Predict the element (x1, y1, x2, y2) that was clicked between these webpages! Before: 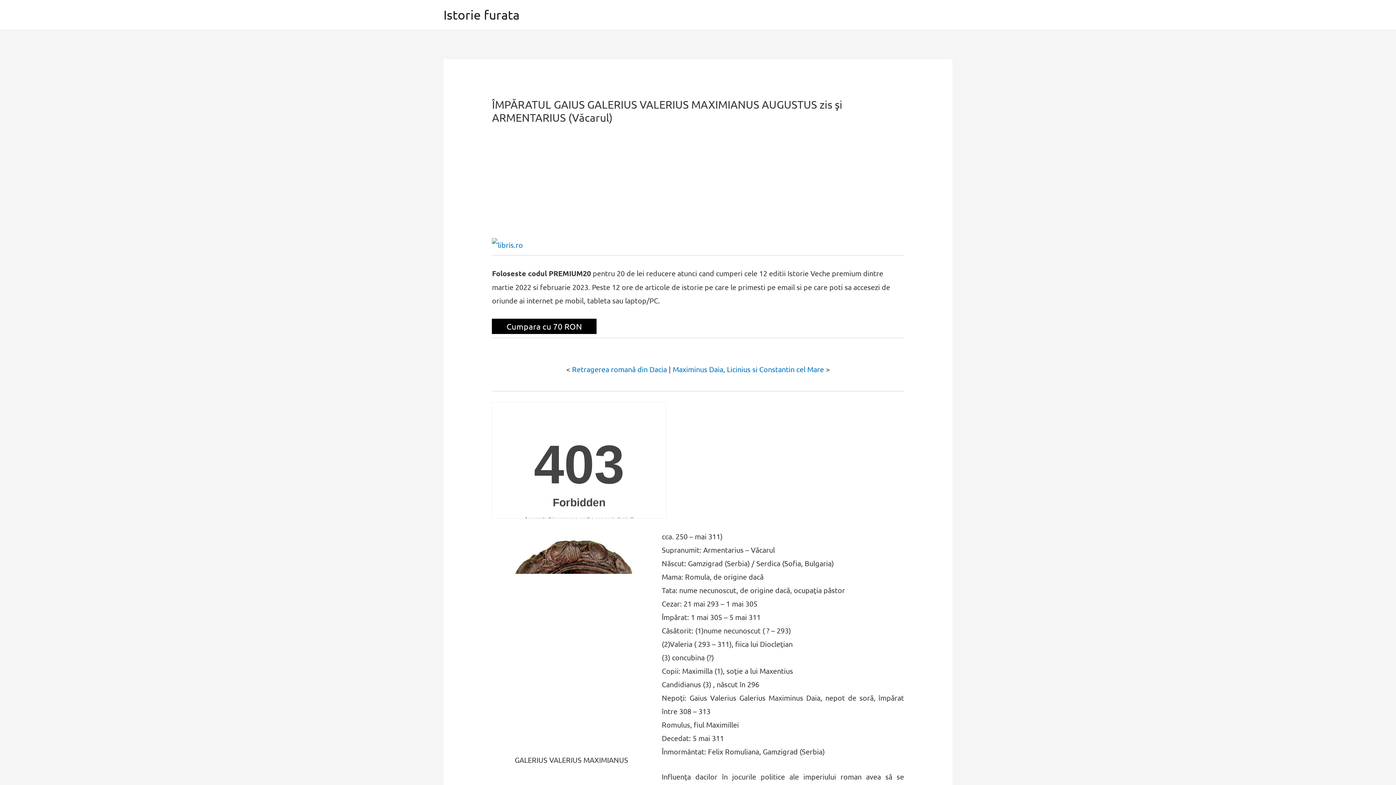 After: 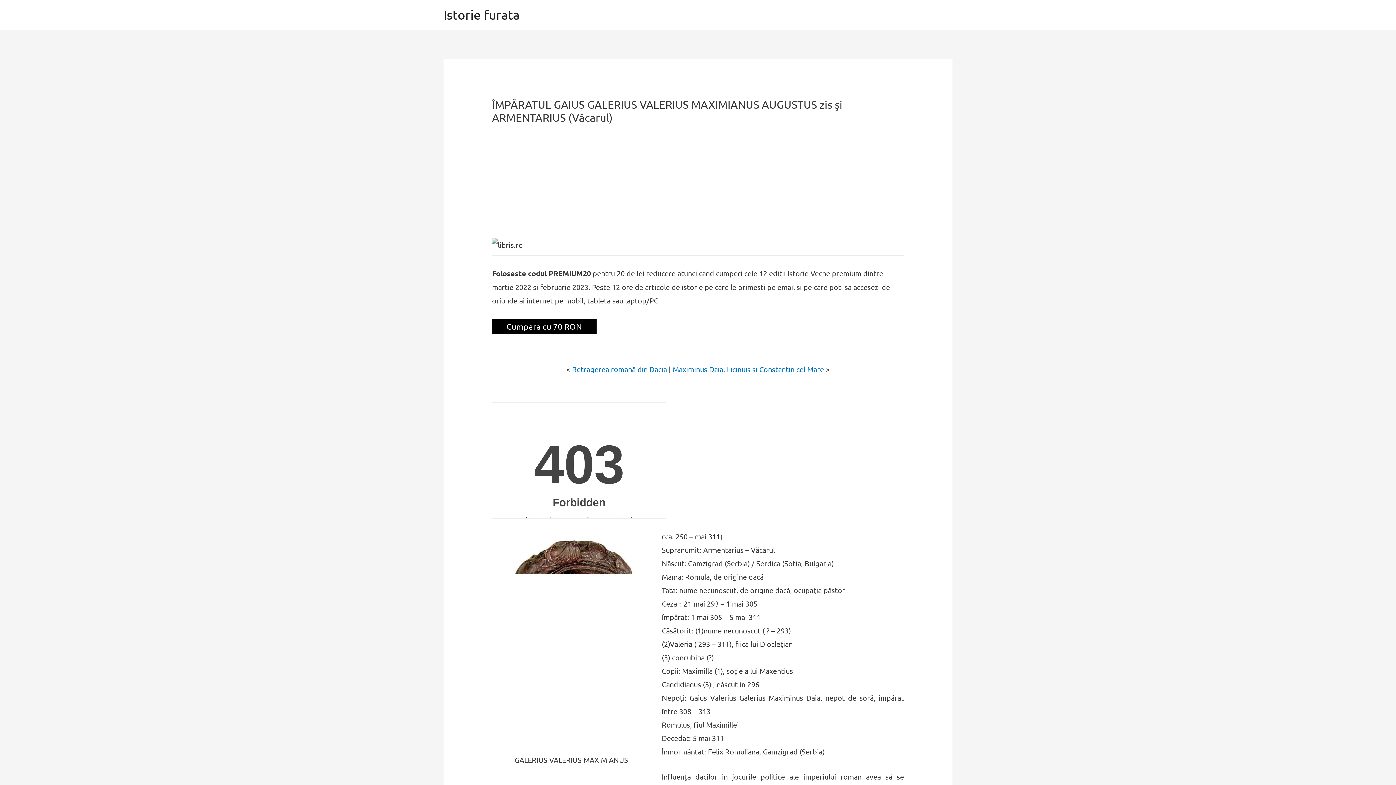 Action: bbox: (492, 239, 523, 248)